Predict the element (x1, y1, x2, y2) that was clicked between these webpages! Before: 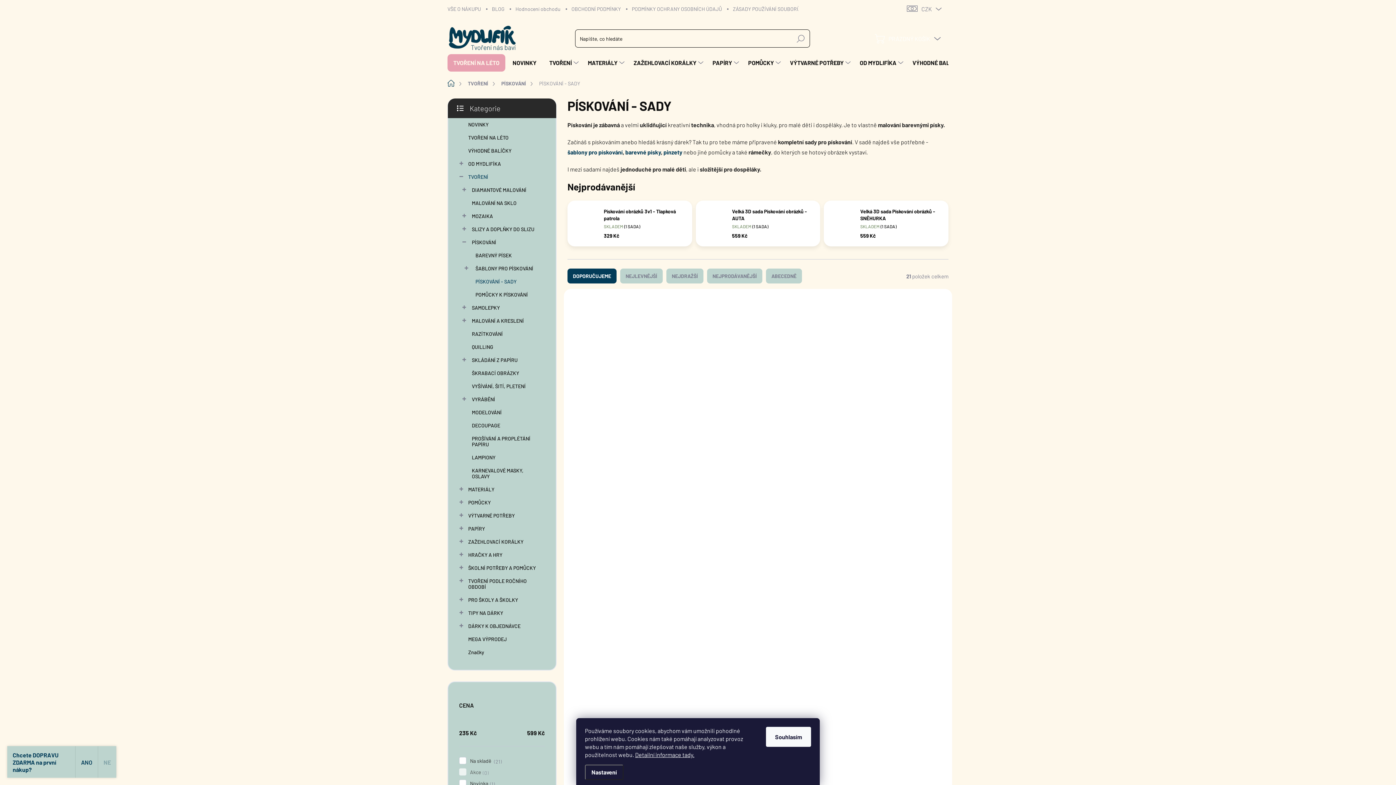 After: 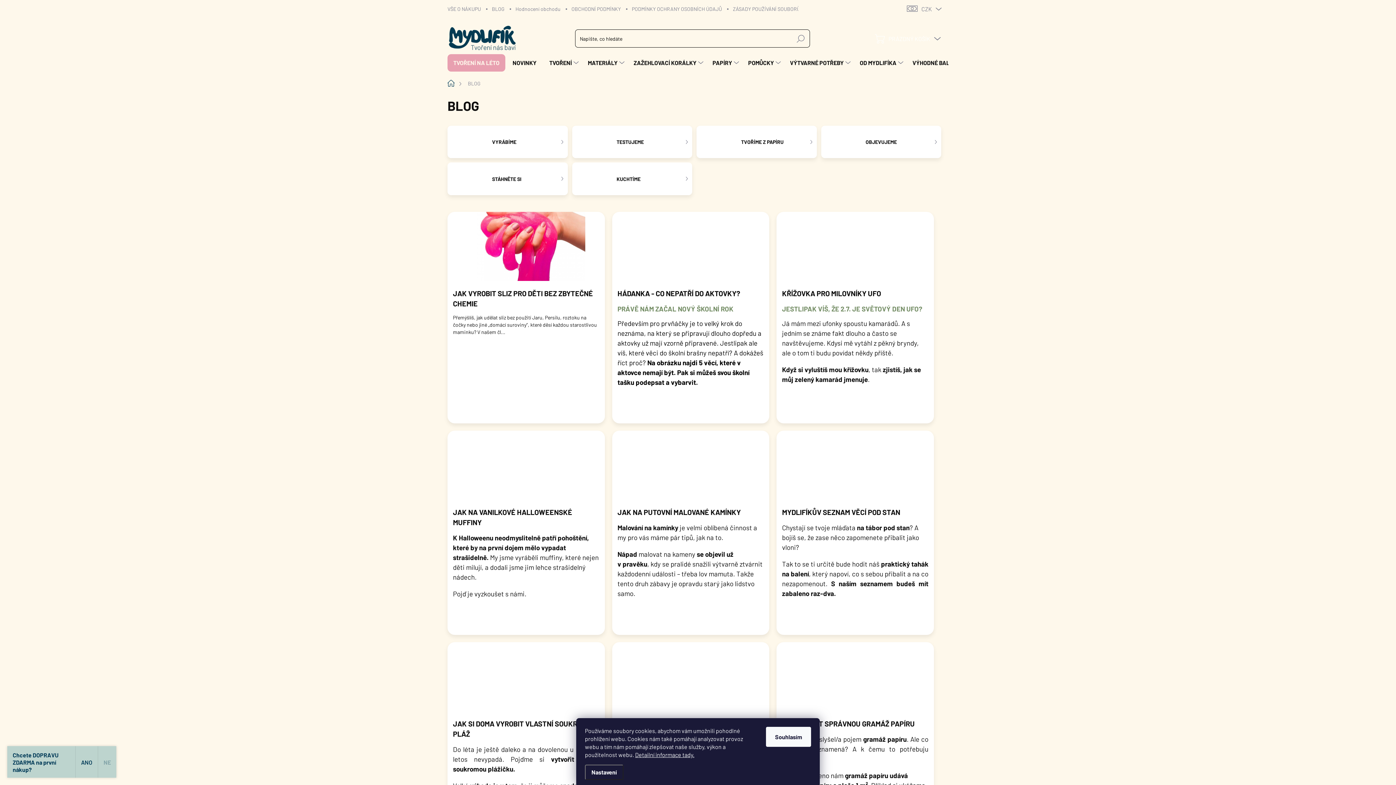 Action: bbox: (486, 0, 510, 17) label: BLOG